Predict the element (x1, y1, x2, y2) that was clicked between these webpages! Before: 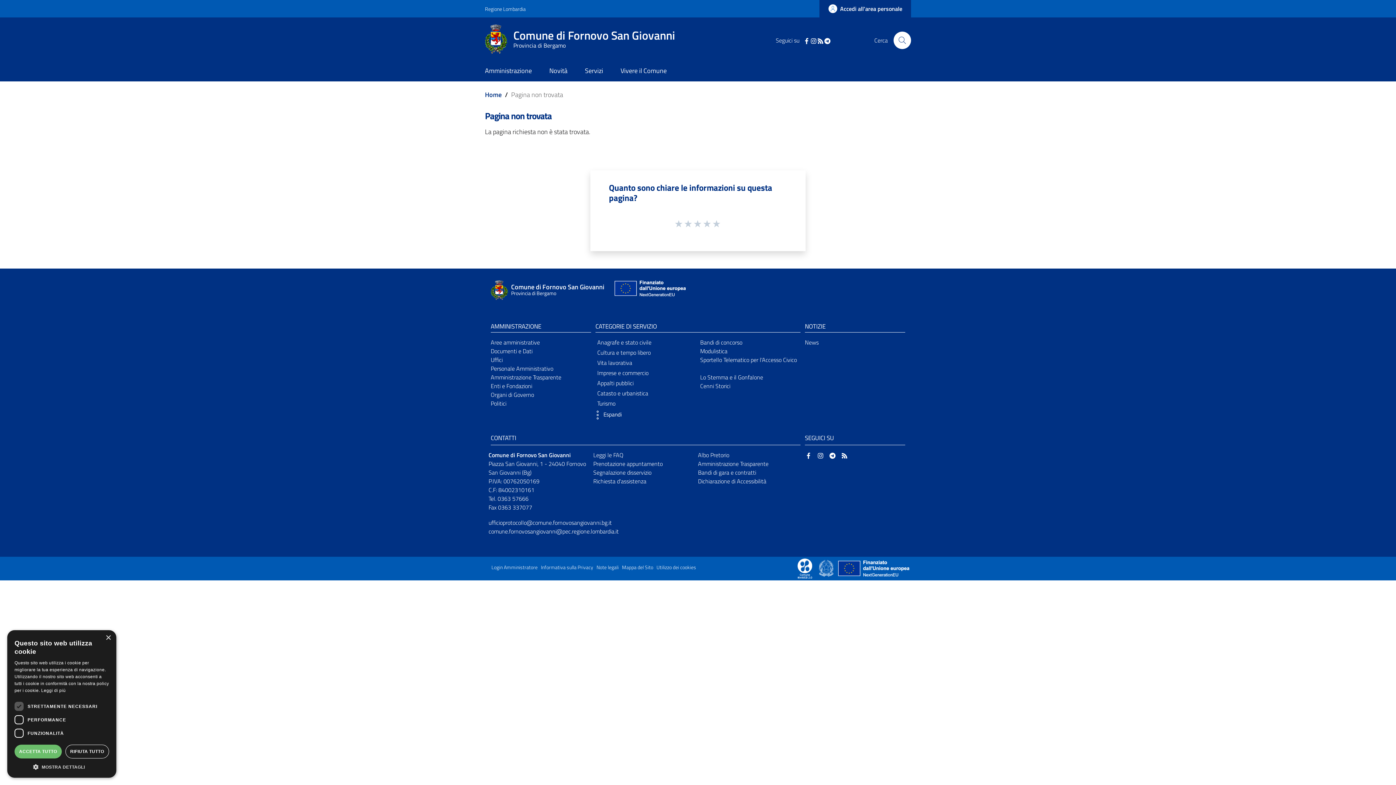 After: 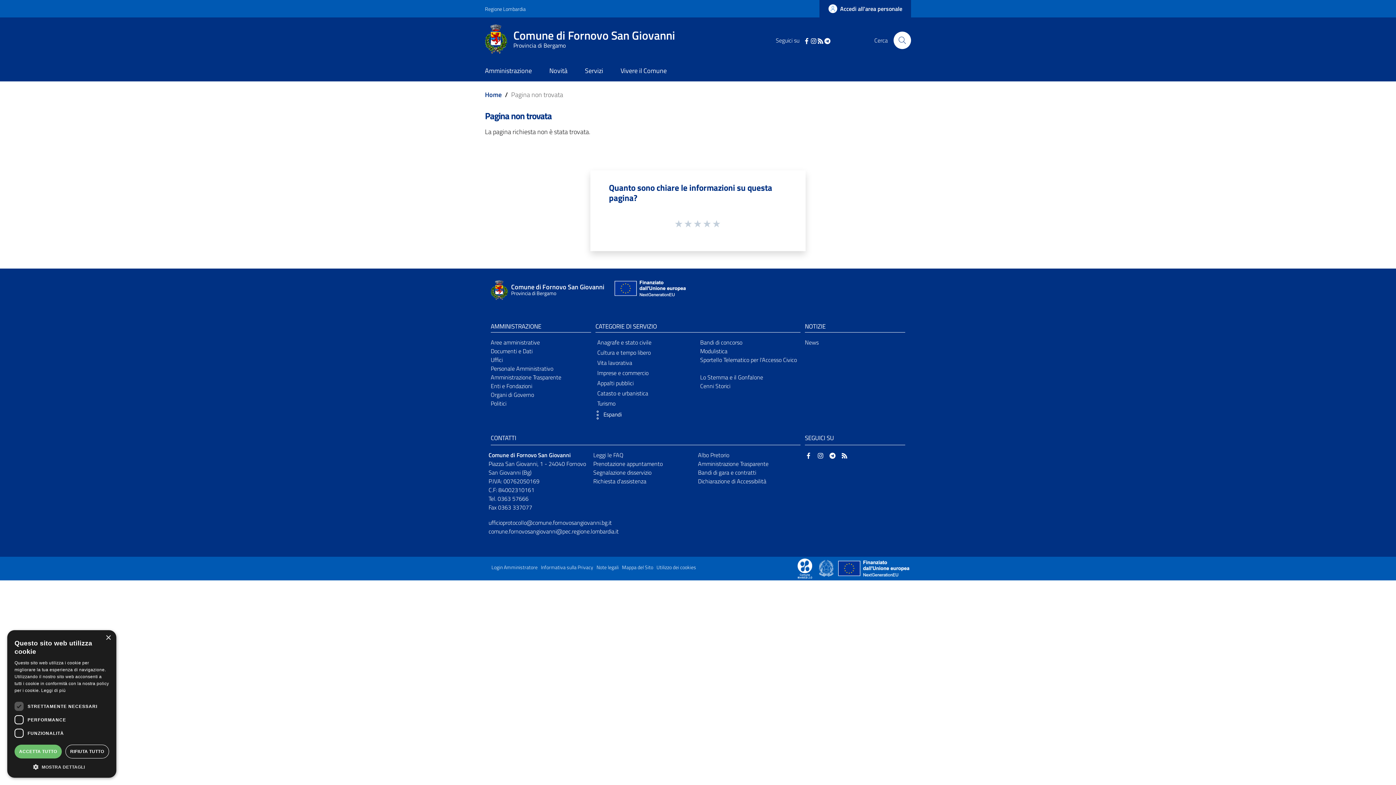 Action: label: Collegamento a sito esterno - Sito Governo Italiano - nuova finestra bbox: (819, 564, 834, 571)